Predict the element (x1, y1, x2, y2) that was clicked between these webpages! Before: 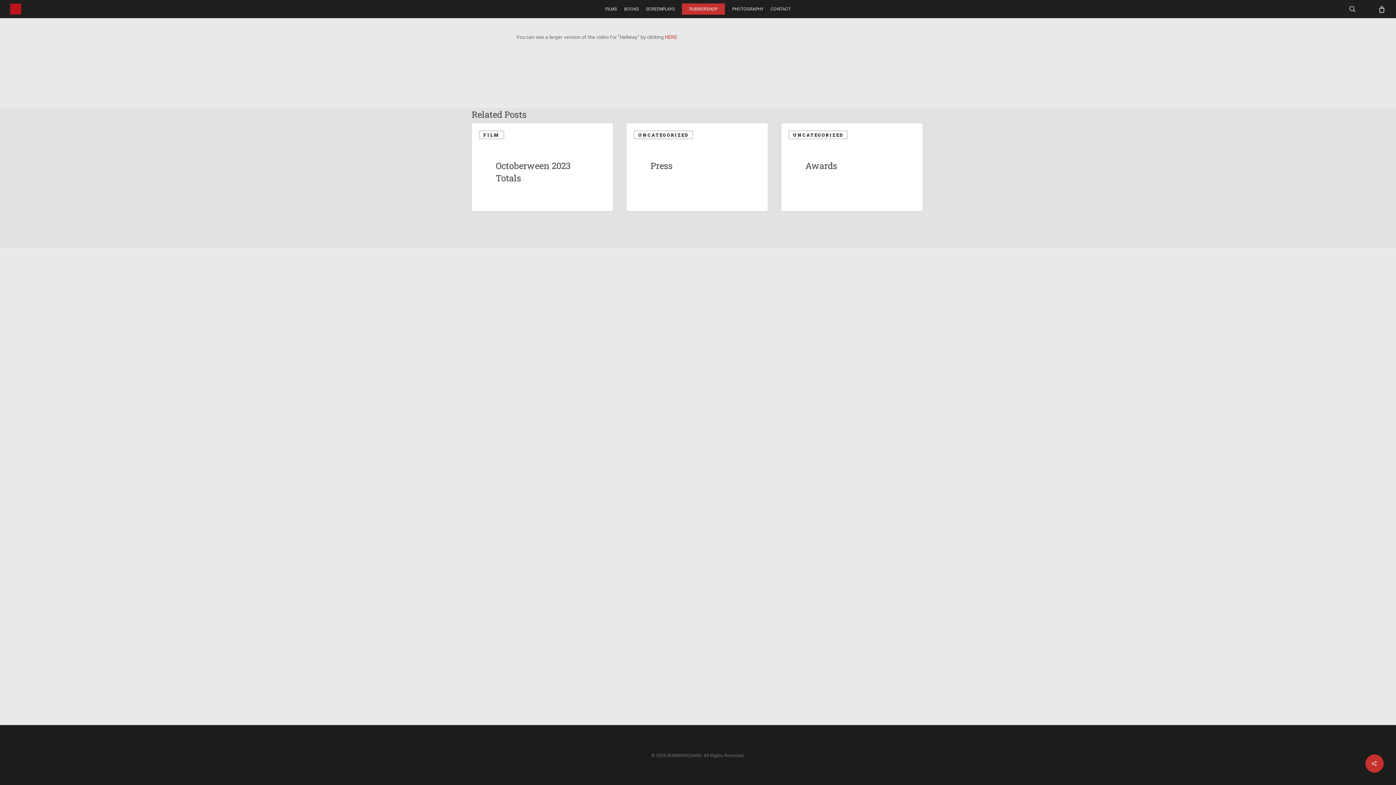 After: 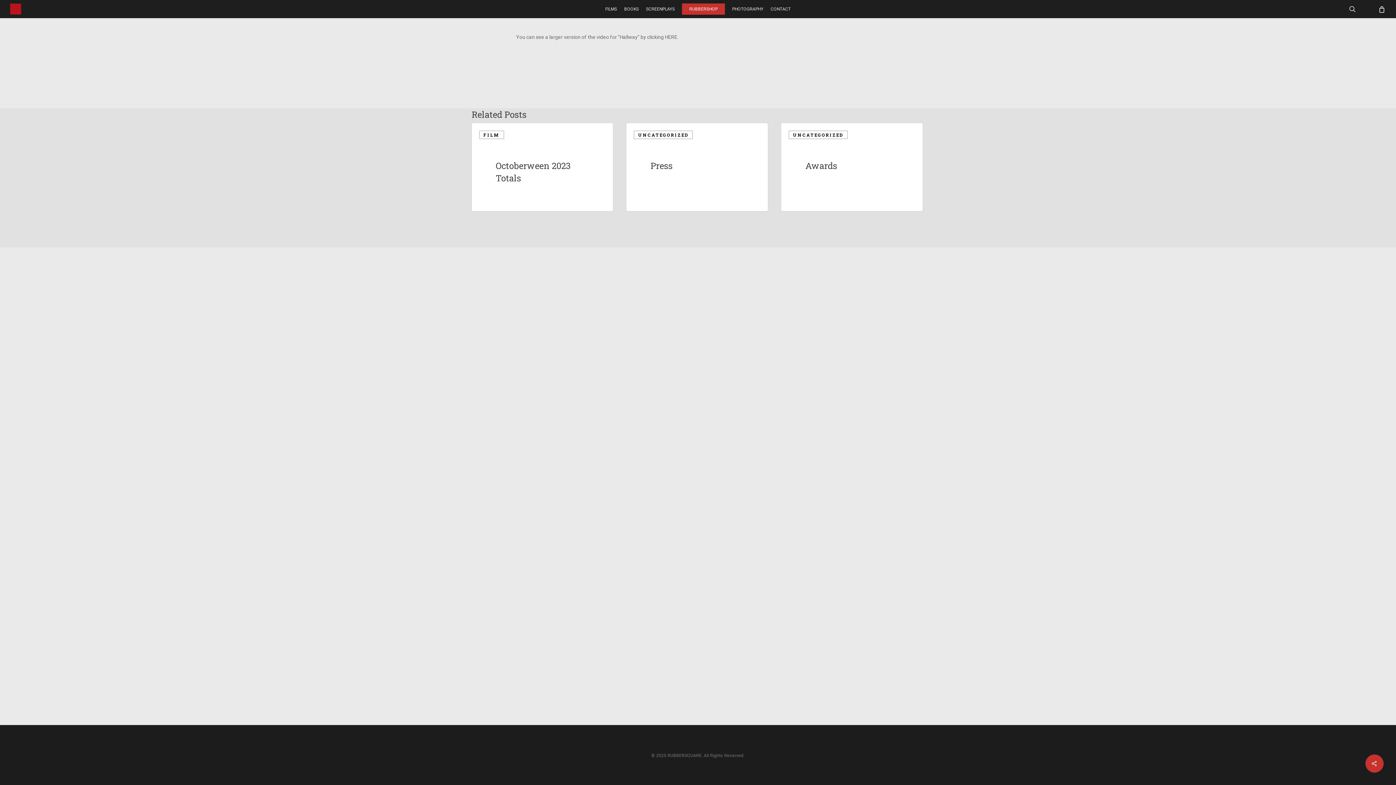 Action: bbox: (665, 34, 677, 40) label: HERE